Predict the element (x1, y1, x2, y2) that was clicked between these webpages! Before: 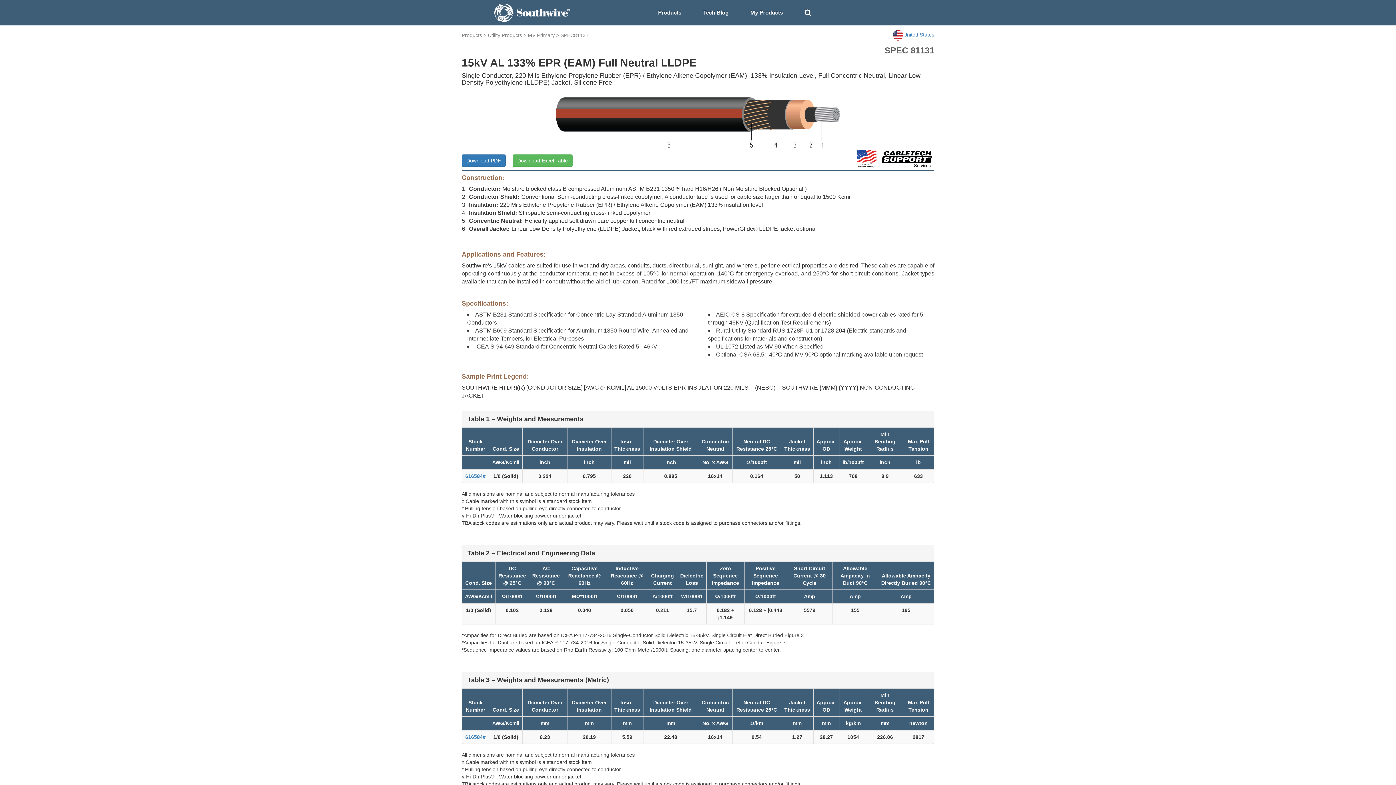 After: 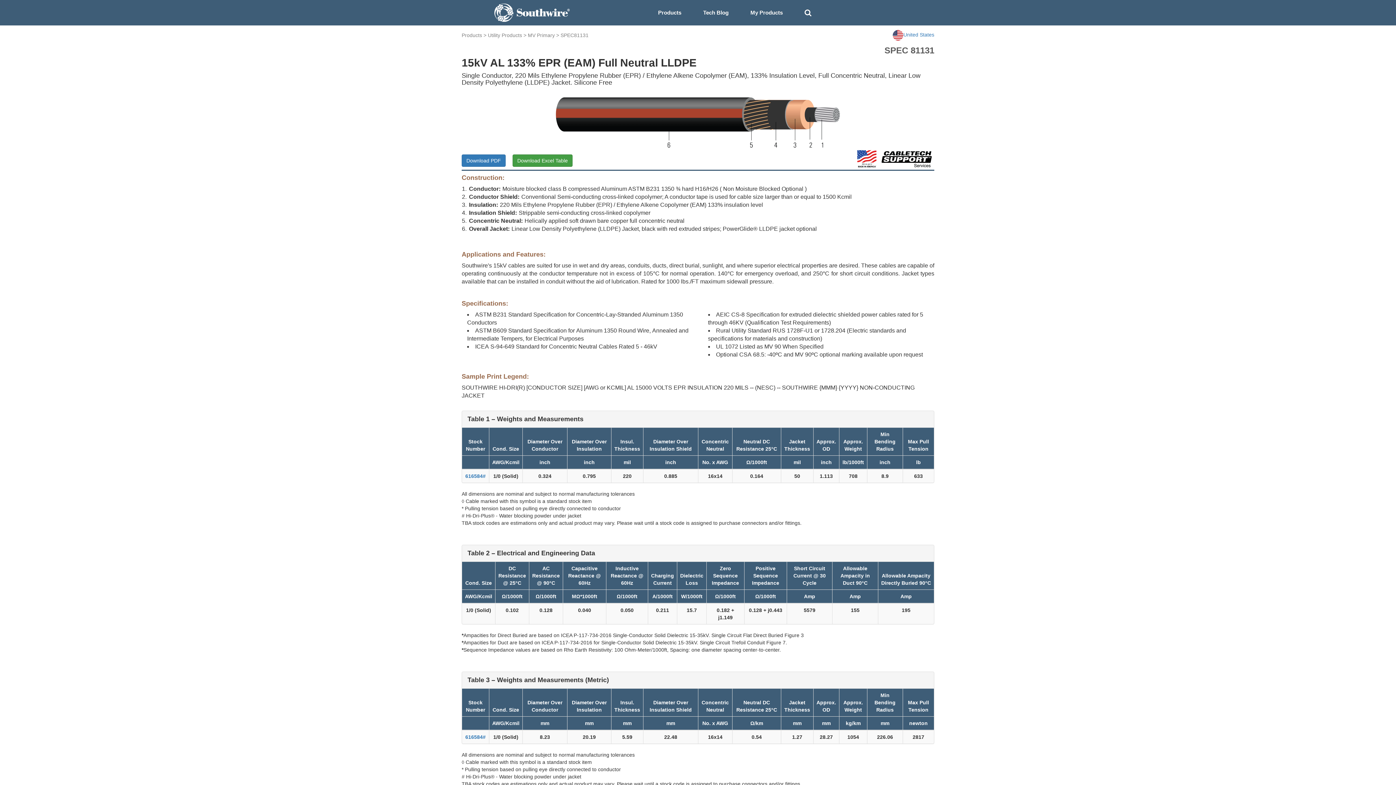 Action: label: Download Excel Table bbox: (512, 154, 572, 166)